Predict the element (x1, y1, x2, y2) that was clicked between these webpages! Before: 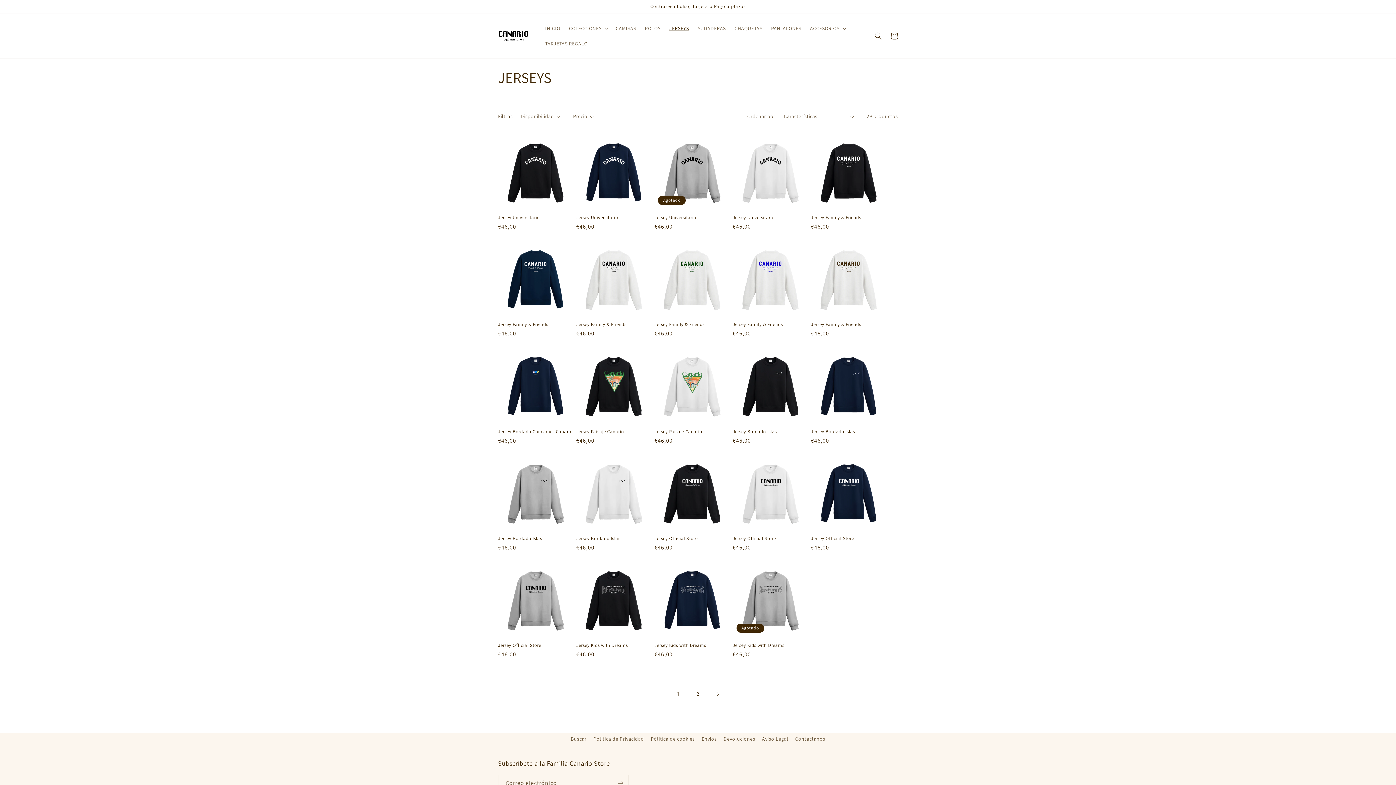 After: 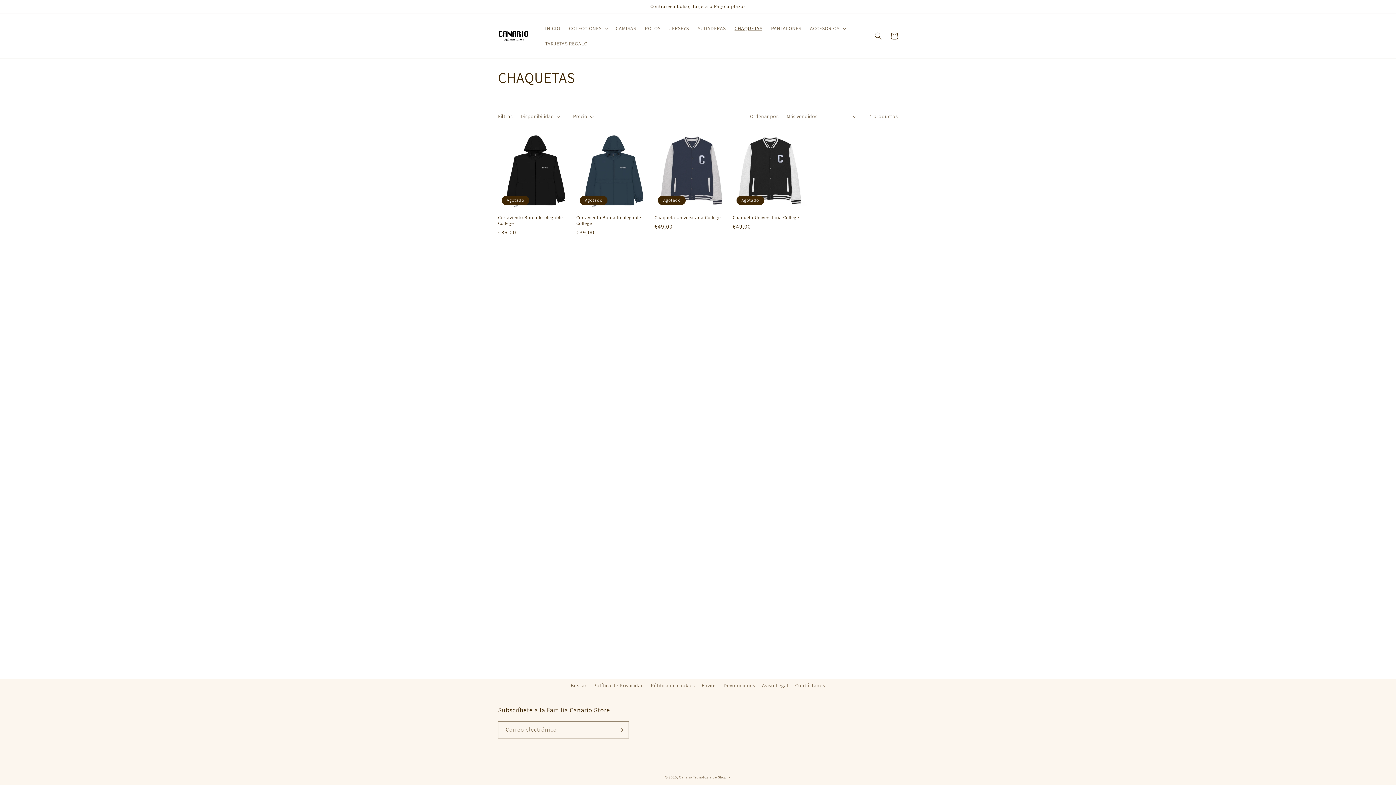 Action: label: CHAQUETAS bbox: (730, 20, 766, 36)